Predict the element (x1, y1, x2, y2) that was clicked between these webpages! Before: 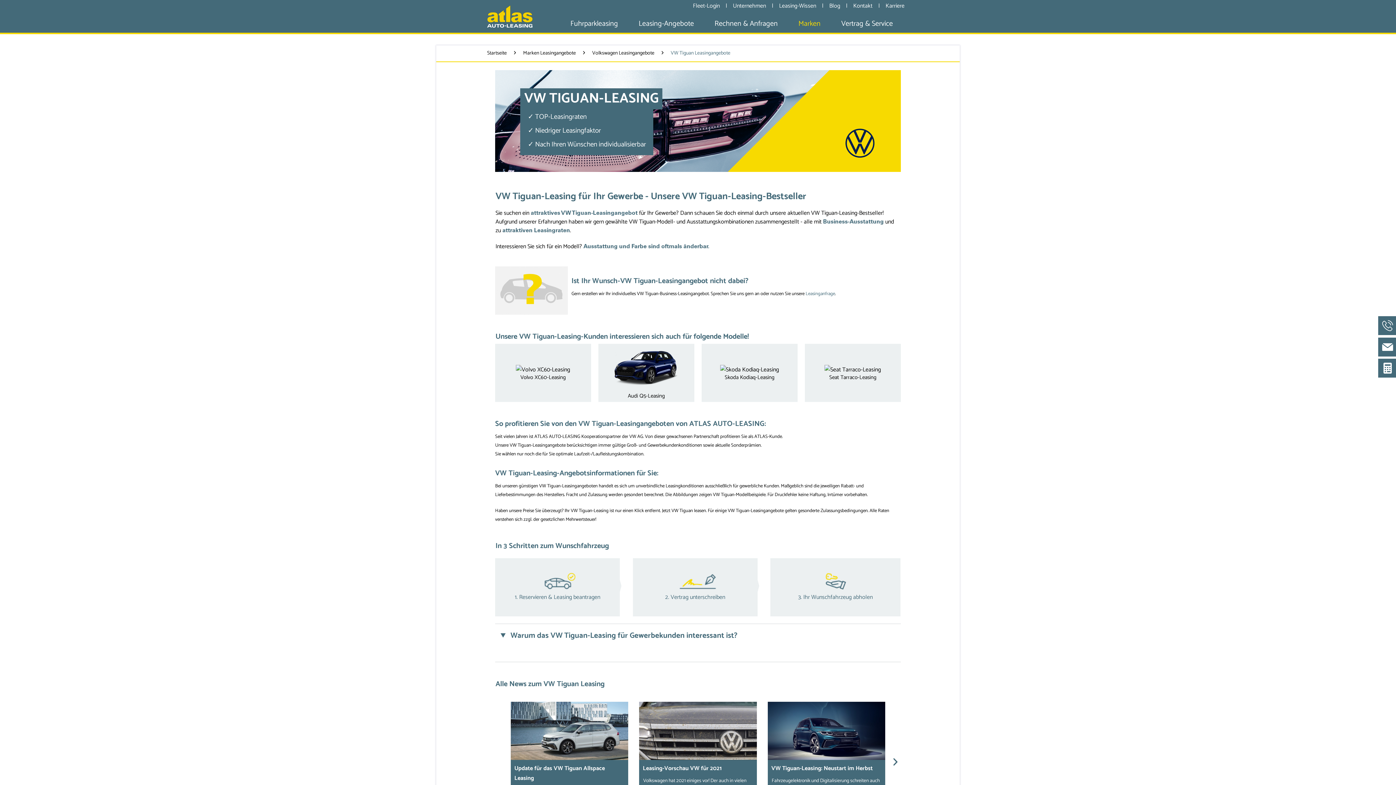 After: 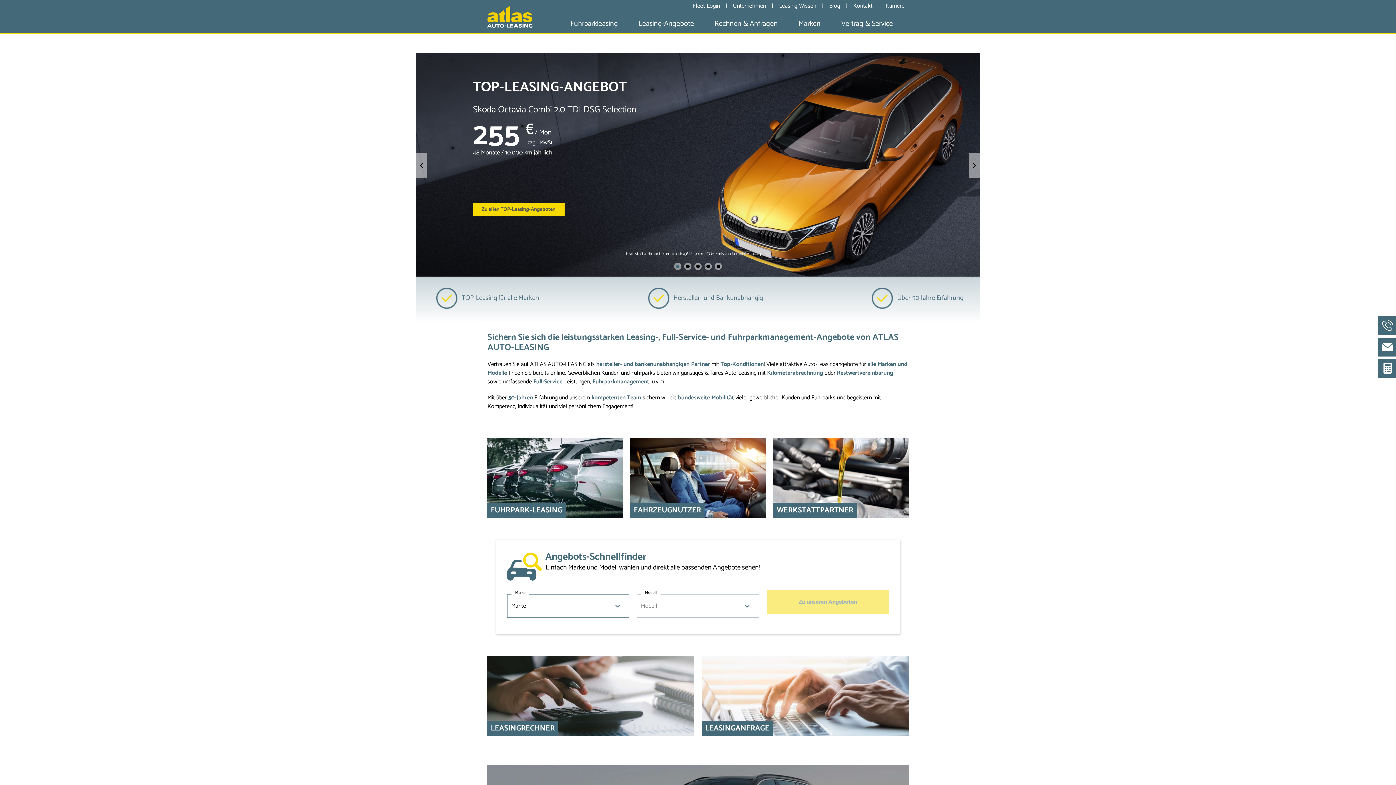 Action: bbox: (487, 5, 532, 27)